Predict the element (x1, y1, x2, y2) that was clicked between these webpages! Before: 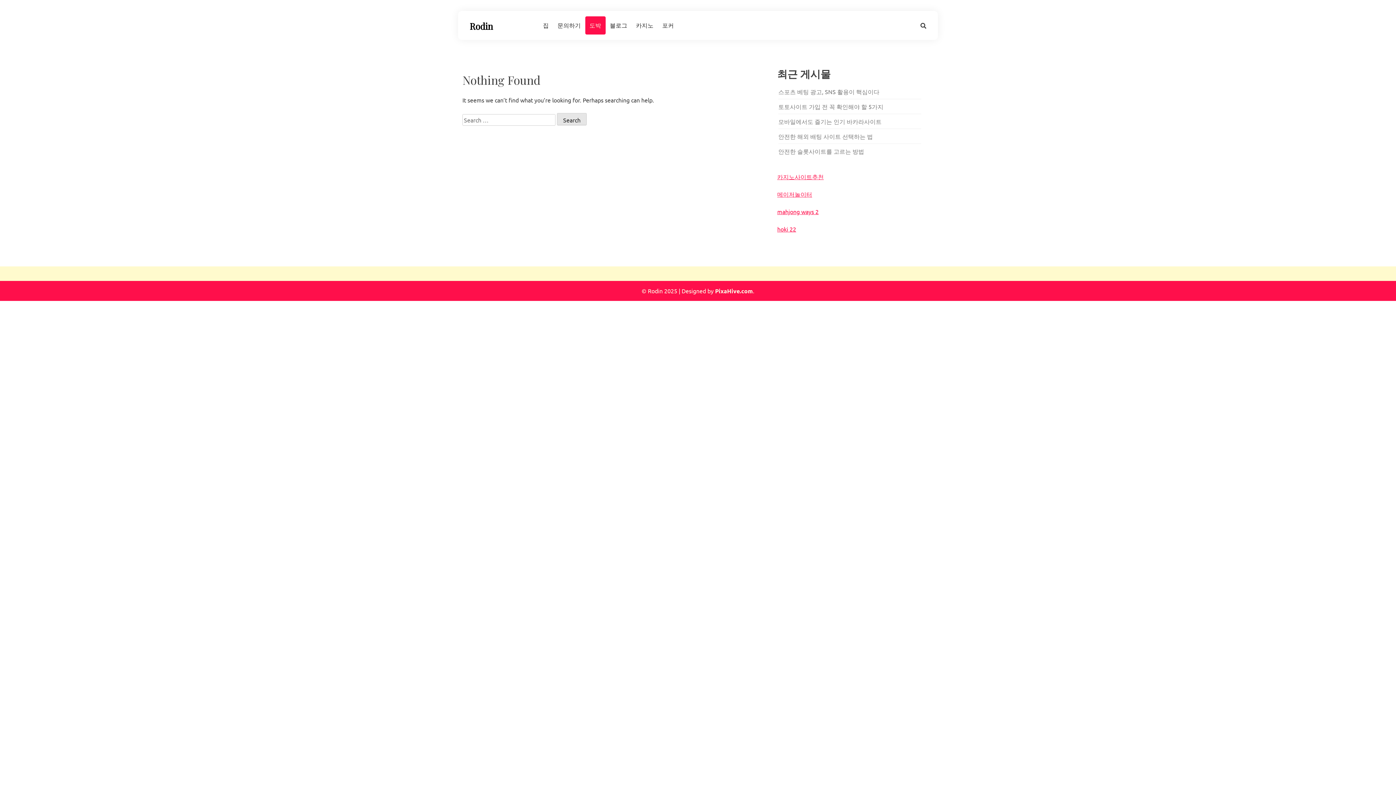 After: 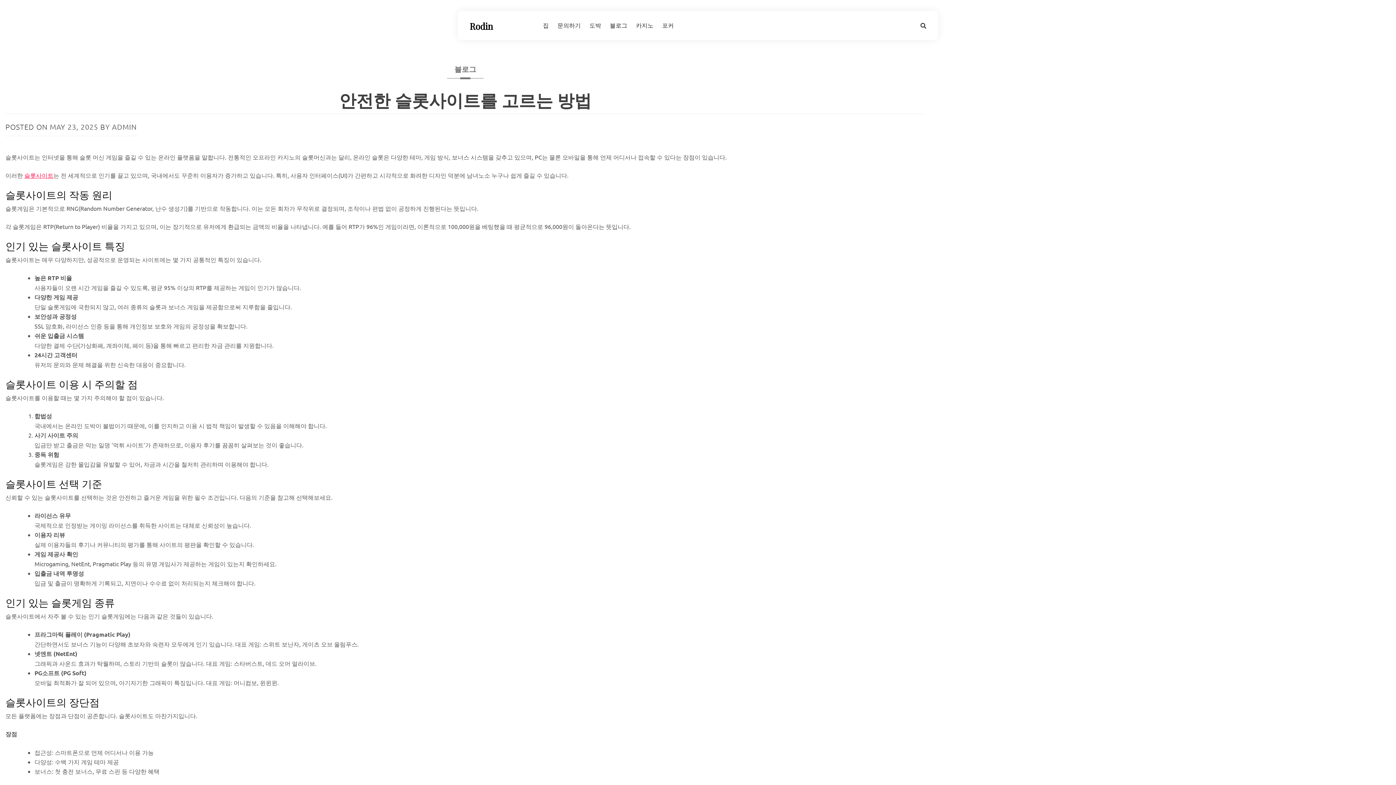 Action: bbox: (778, 147, 864, 154) label: 안전한 슬롯사이트를 고르는 방법